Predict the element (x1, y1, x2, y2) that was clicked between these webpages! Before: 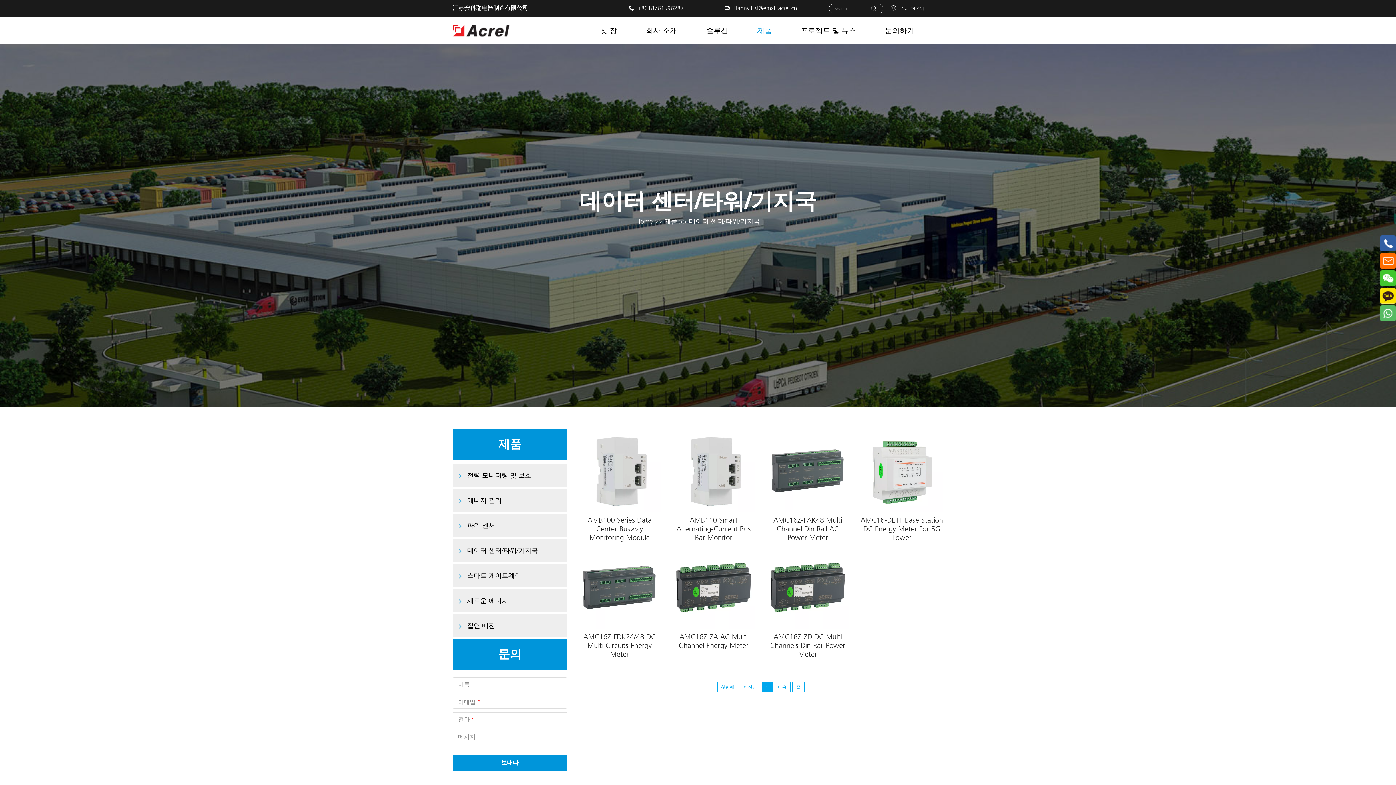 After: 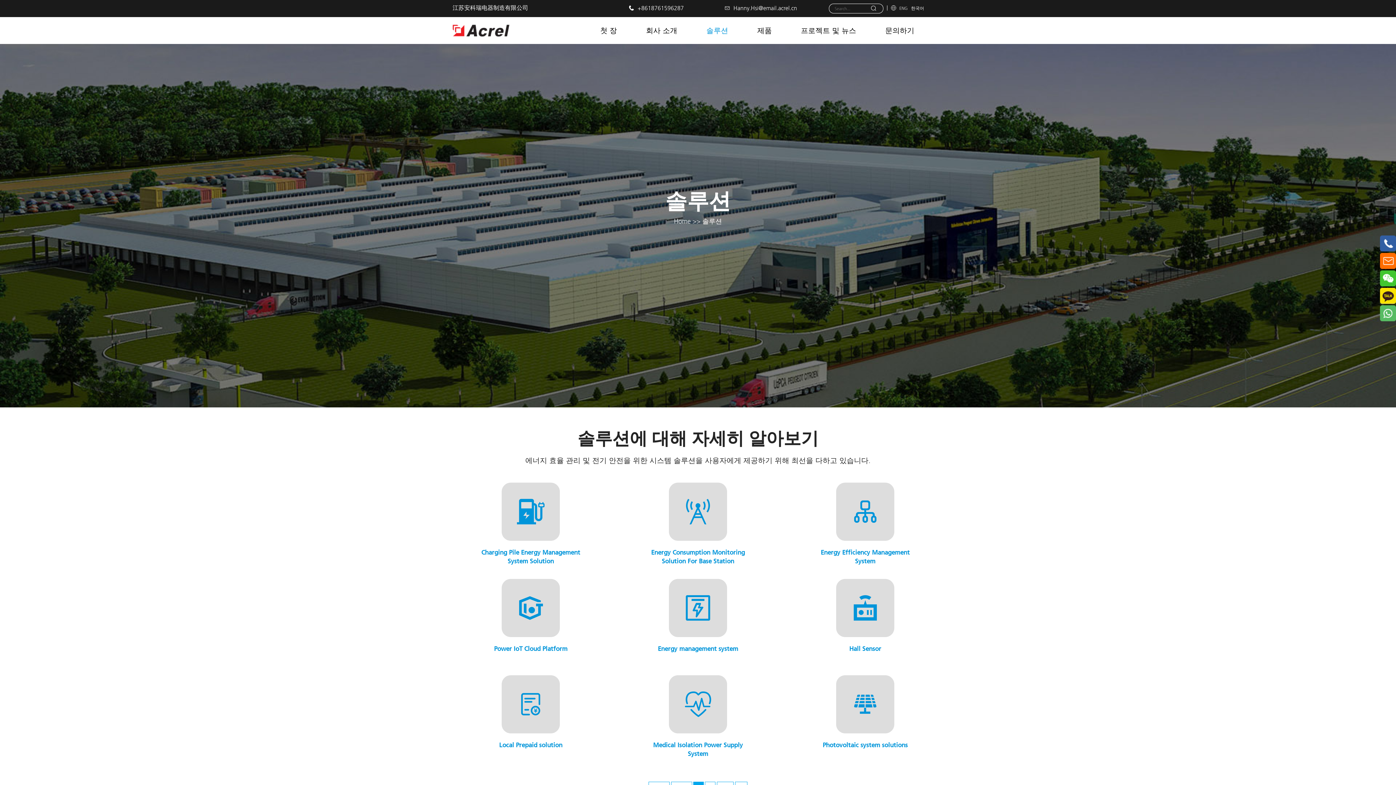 Action: bbox: (706, 26, 757, 34) label: 솔루션